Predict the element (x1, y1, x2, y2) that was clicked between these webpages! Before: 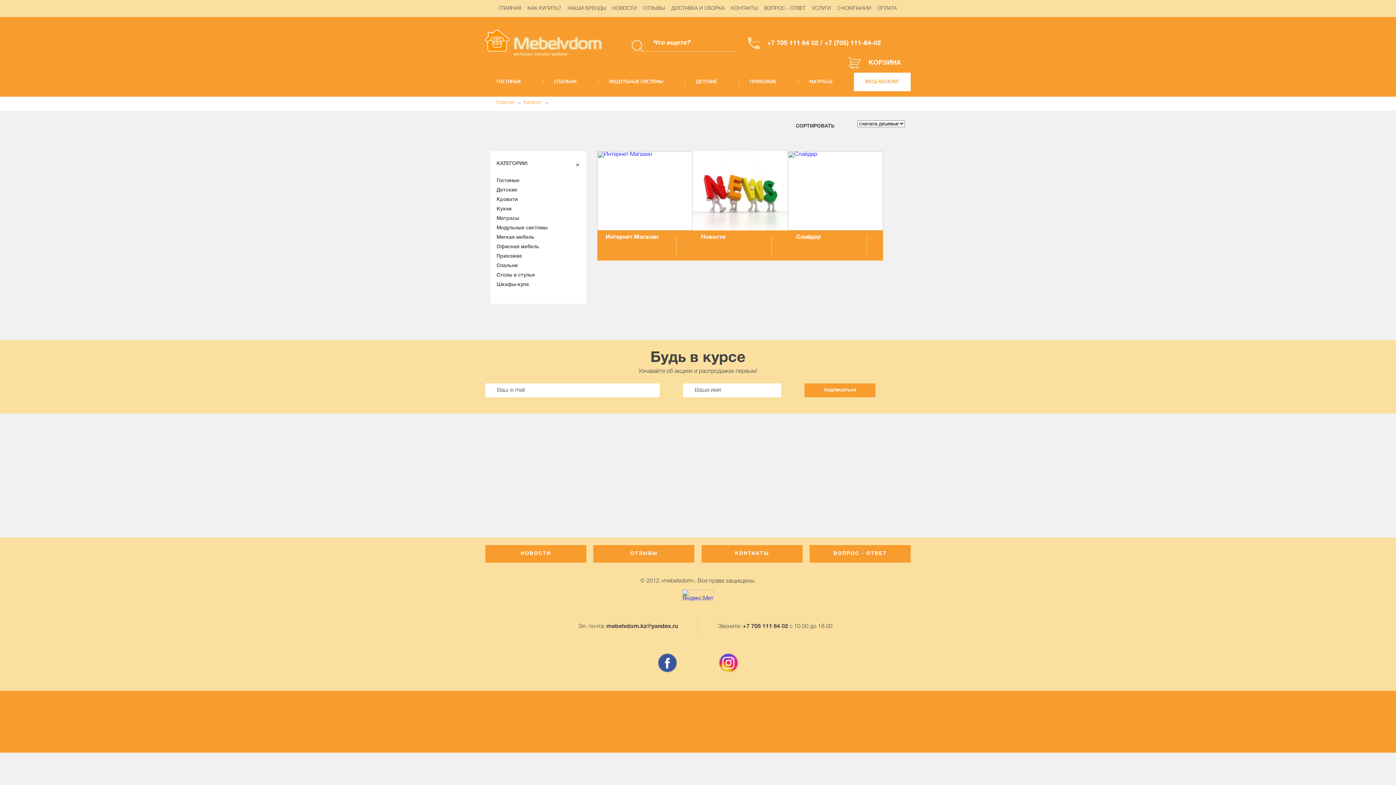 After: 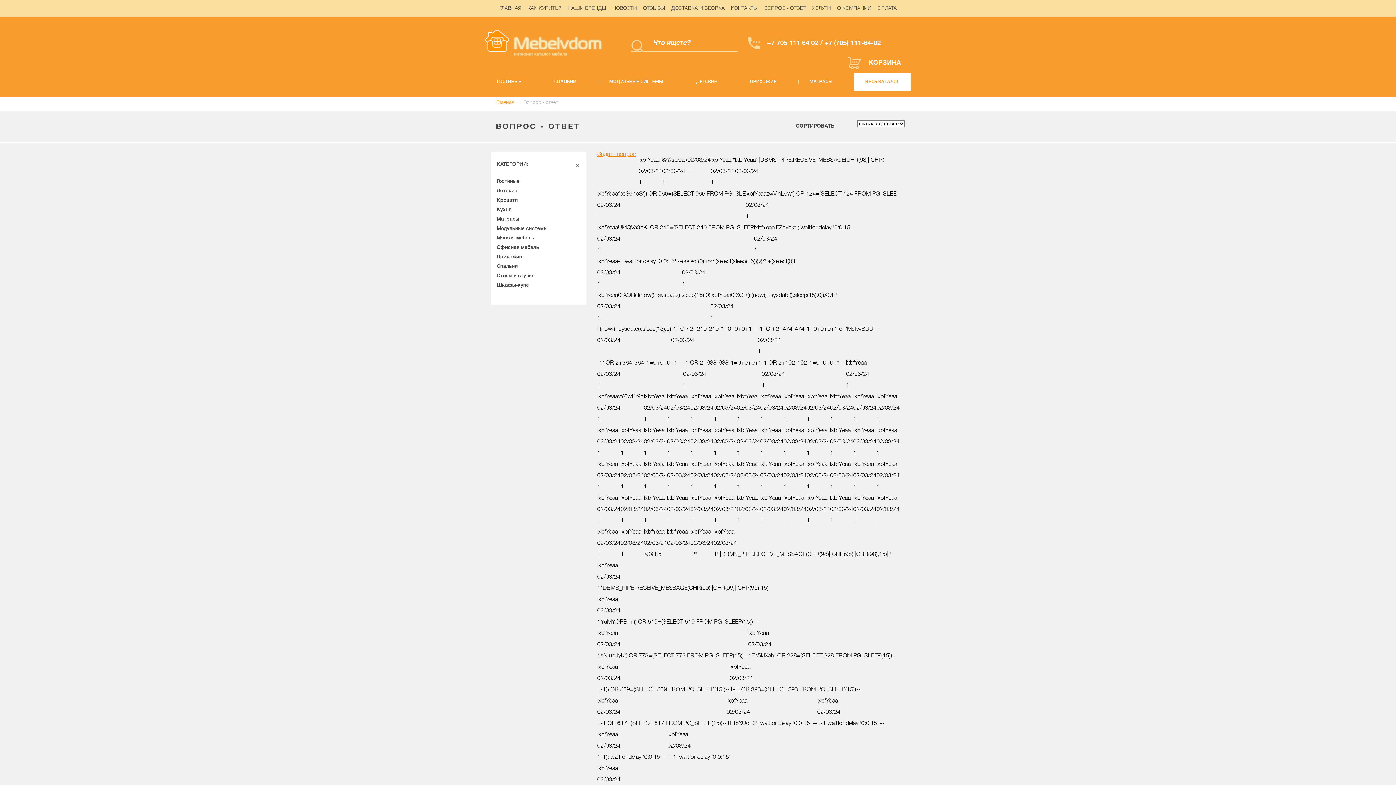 Action: label: ВОПРОС - ОТВЕТ bbox: (764, 6, 805, 10)